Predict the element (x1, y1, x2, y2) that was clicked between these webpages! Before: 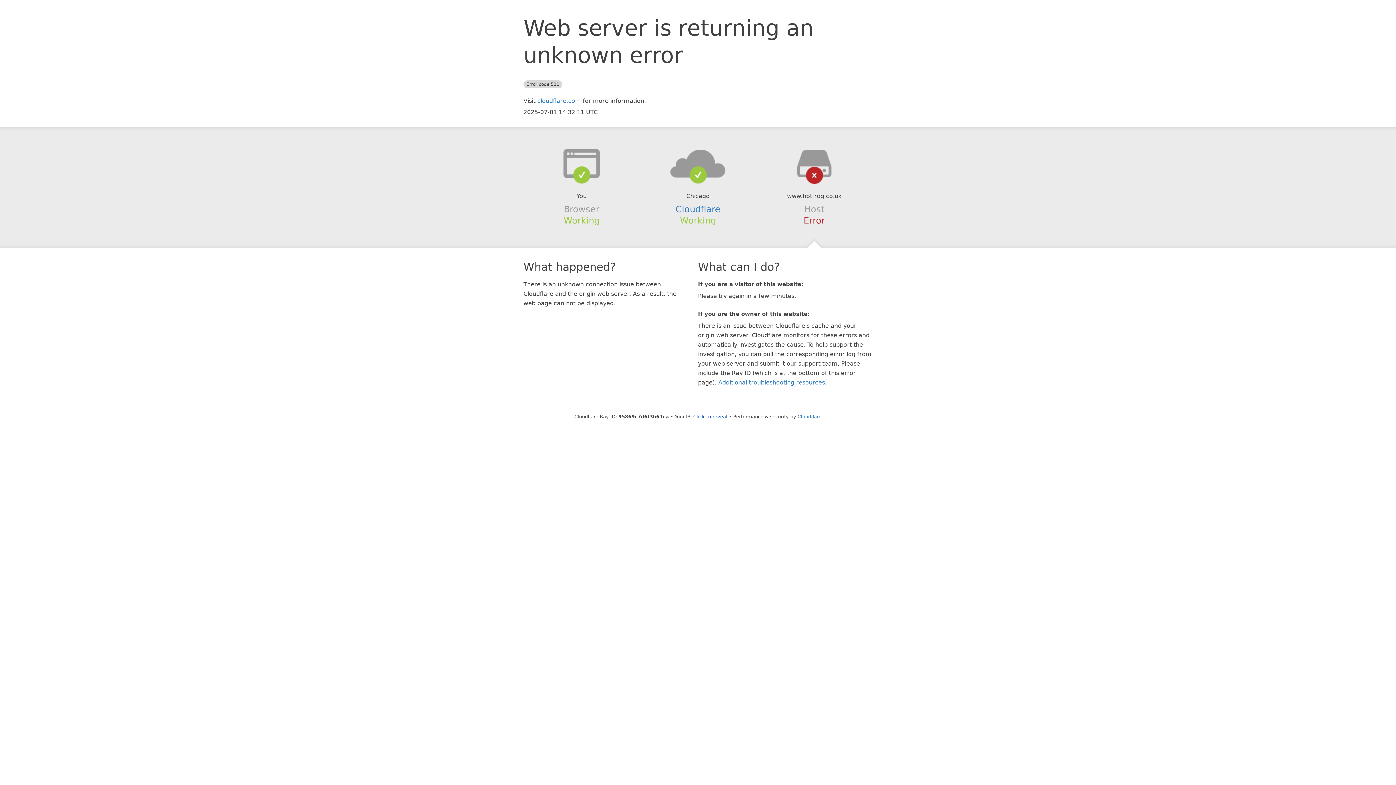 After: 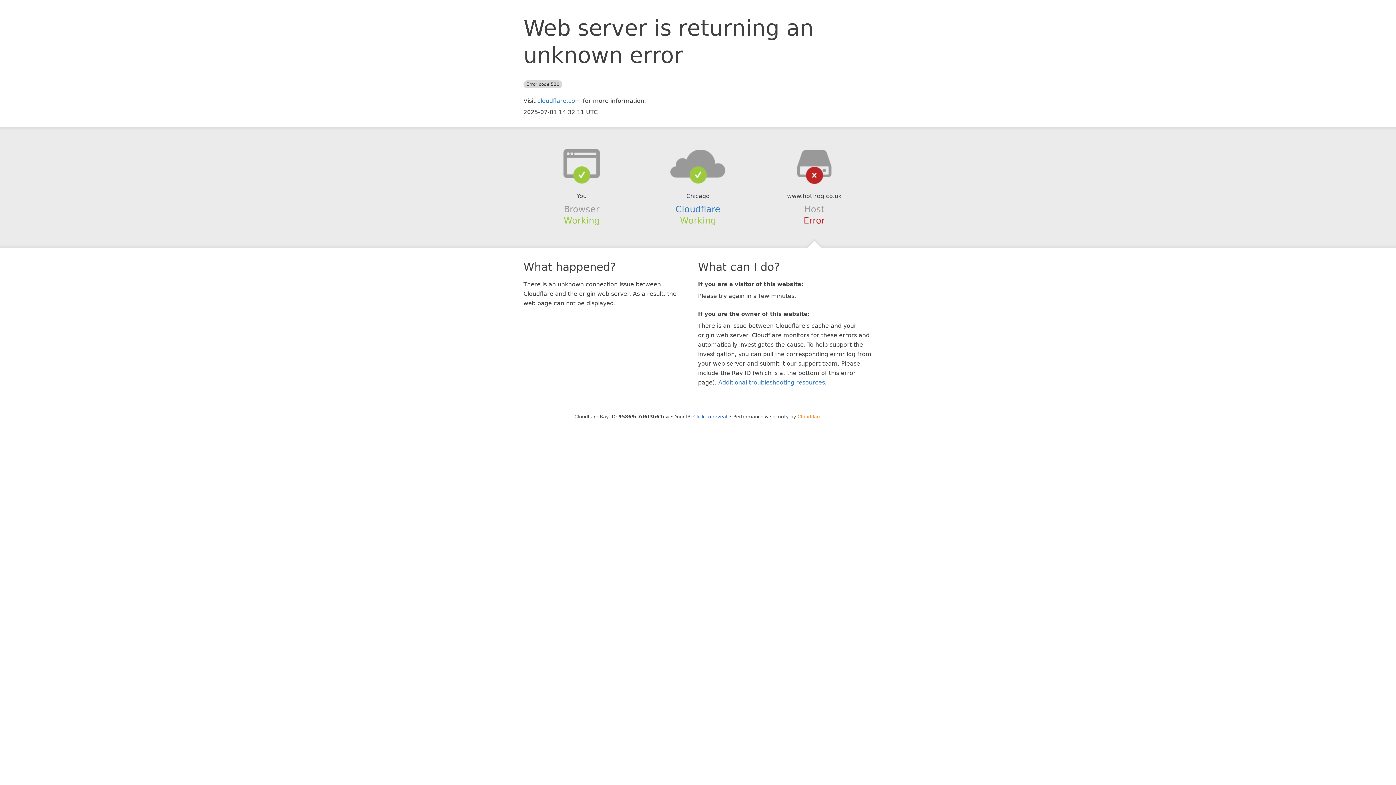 Action: label: Cloudflare bbox: (797, 414, 821, 419)